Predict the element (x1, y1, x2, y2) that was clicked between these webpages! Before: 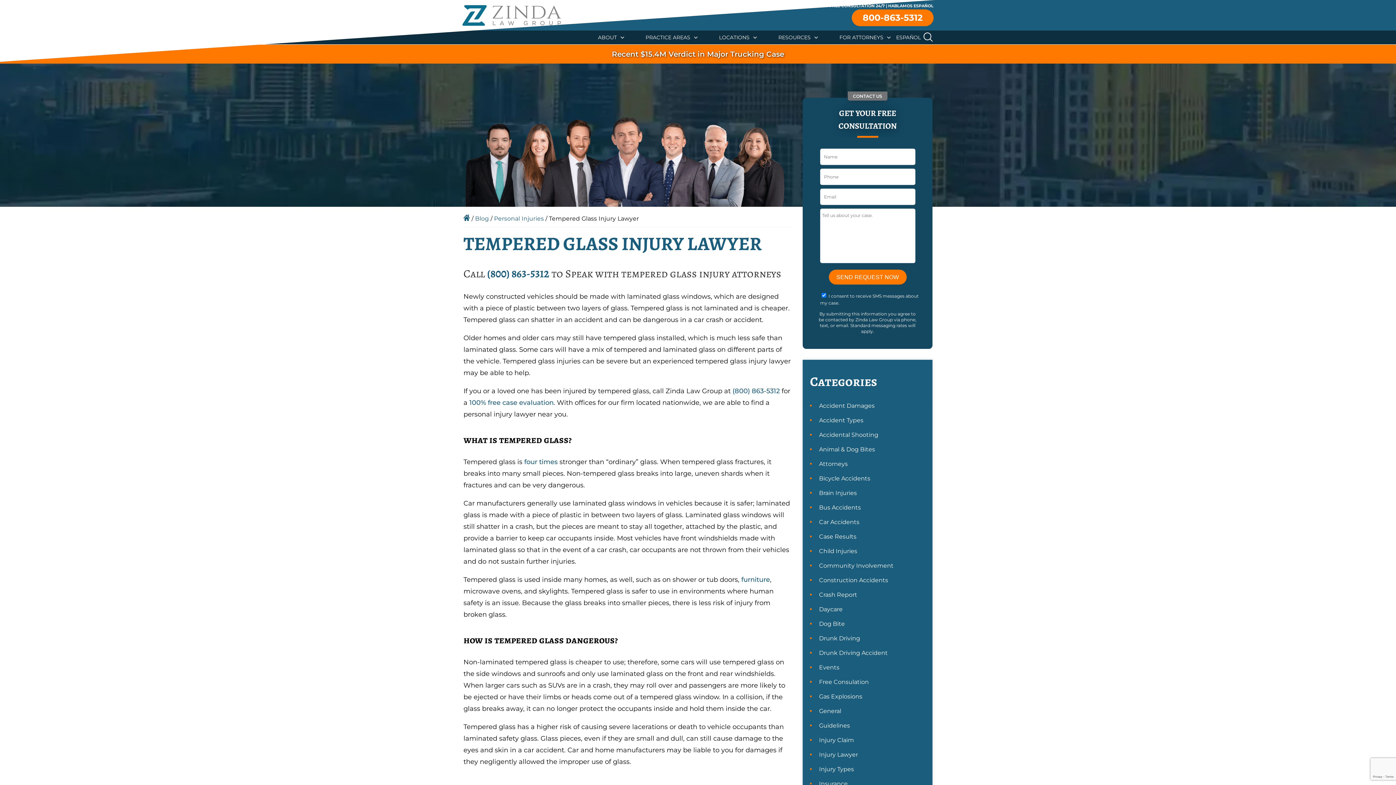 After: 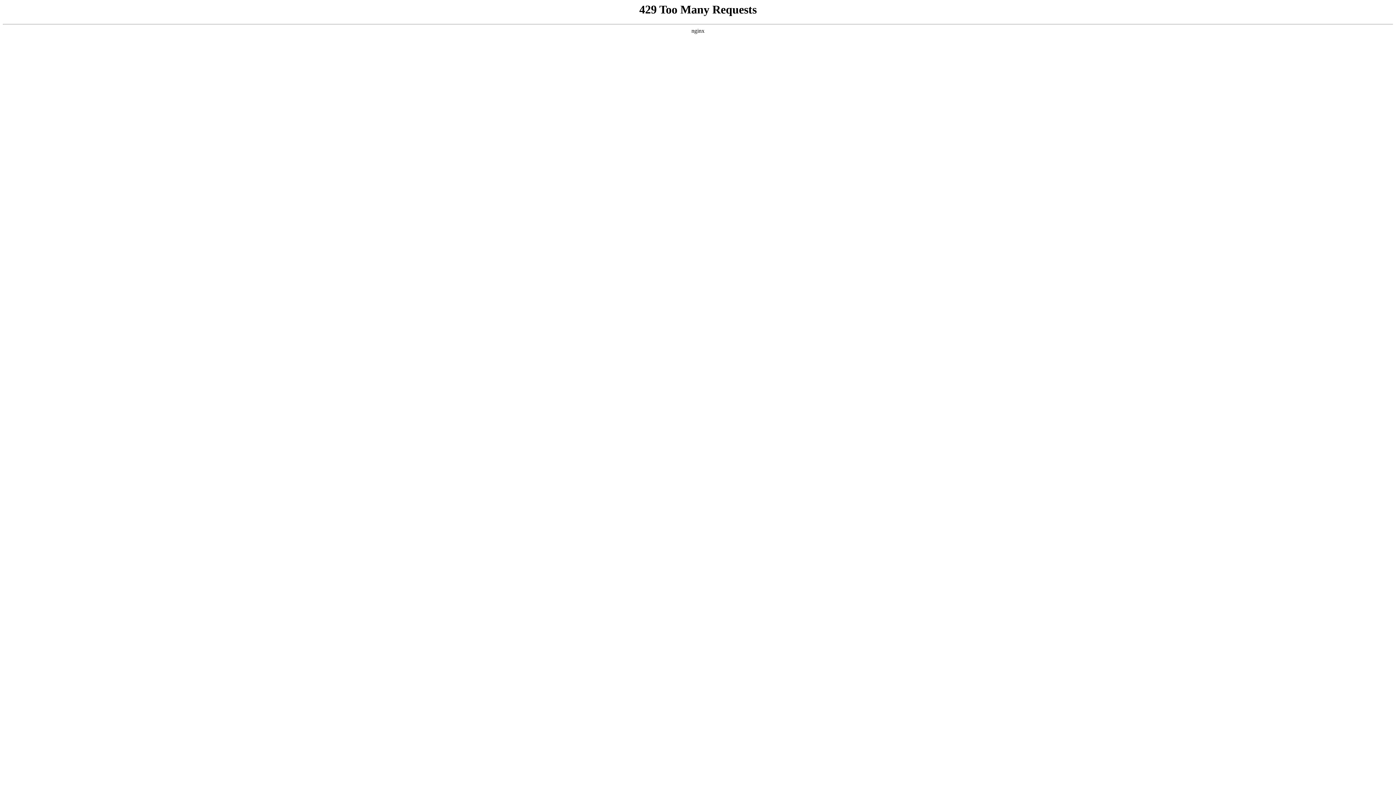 Action: bbox: (810, 706, 925, 716) label: General